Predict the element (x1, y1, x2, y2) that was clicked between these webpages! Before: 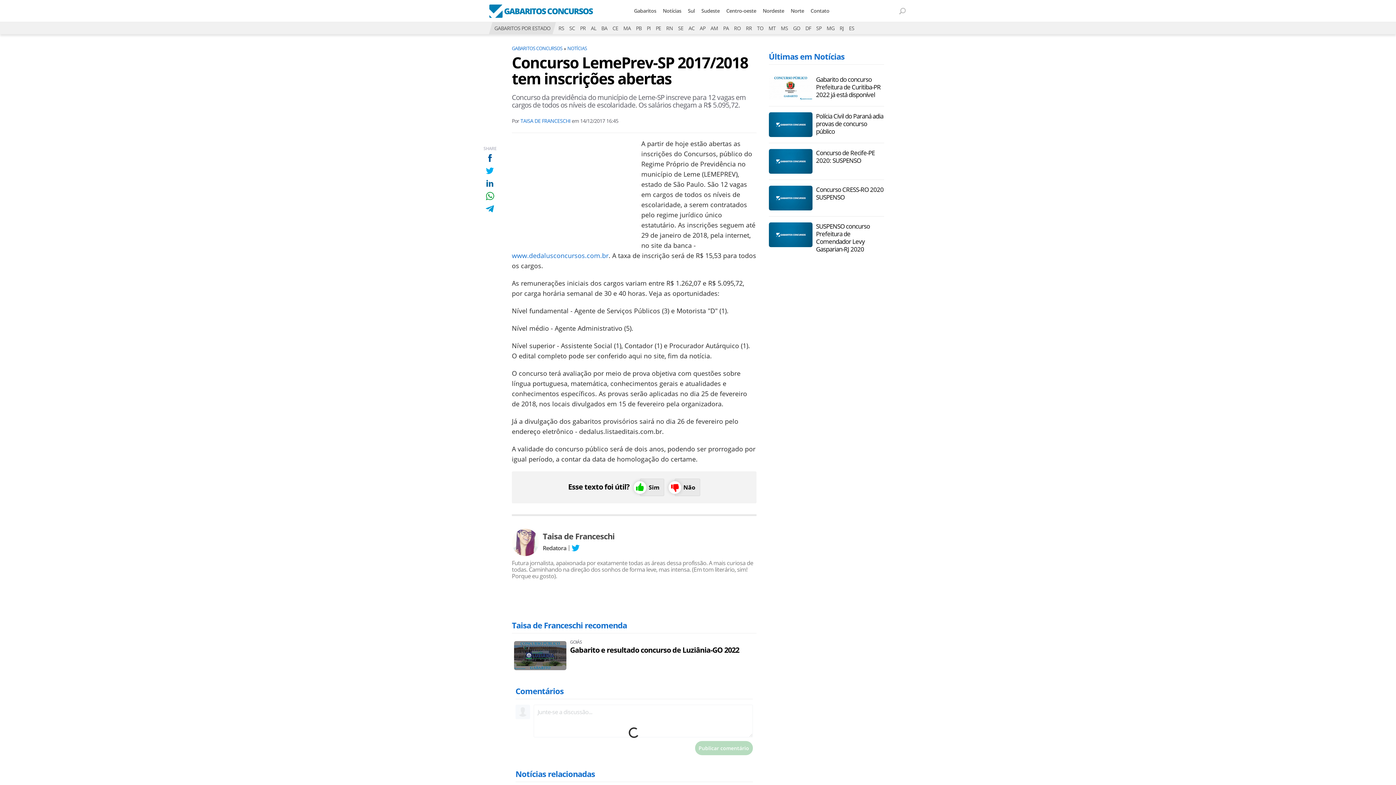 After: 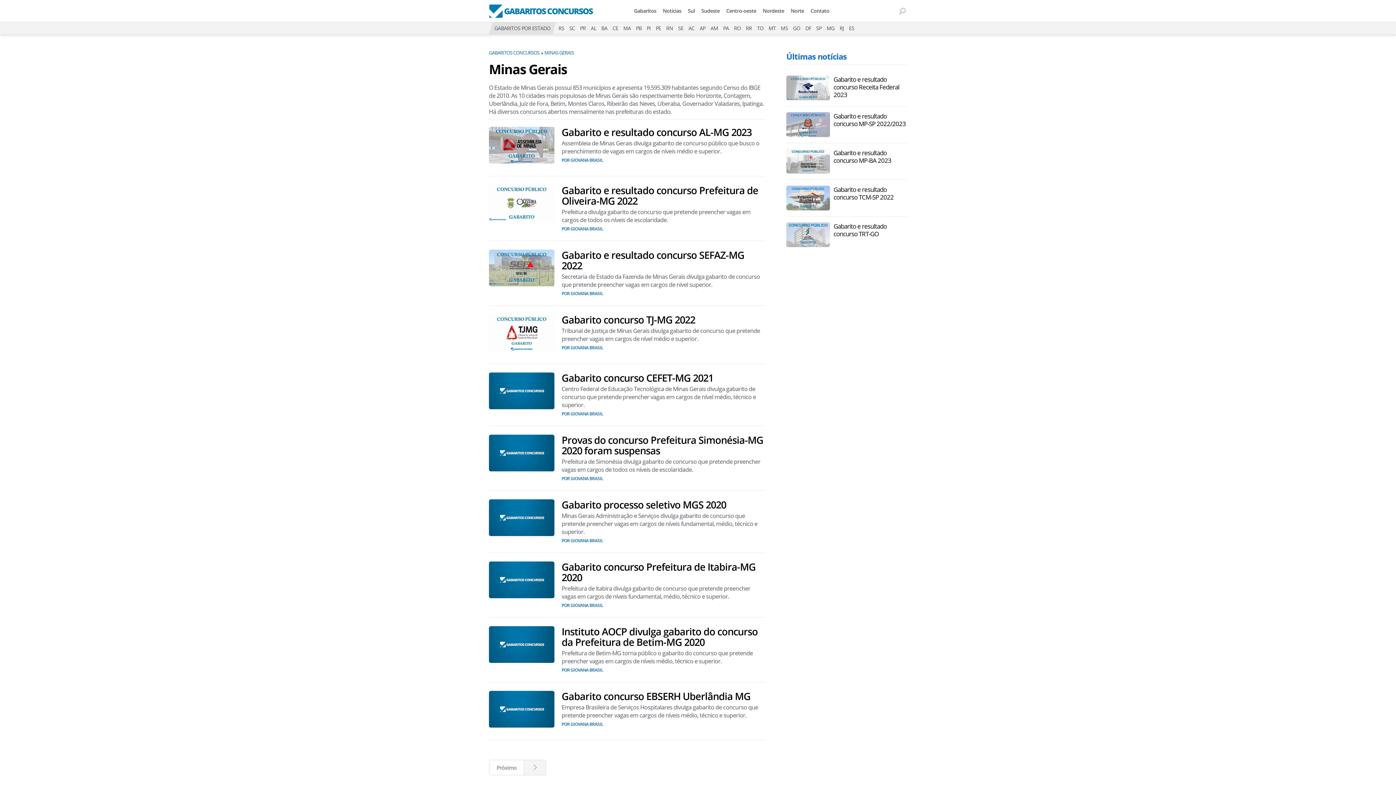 Action: label: MG bbox: (824, 22, 837, 34)